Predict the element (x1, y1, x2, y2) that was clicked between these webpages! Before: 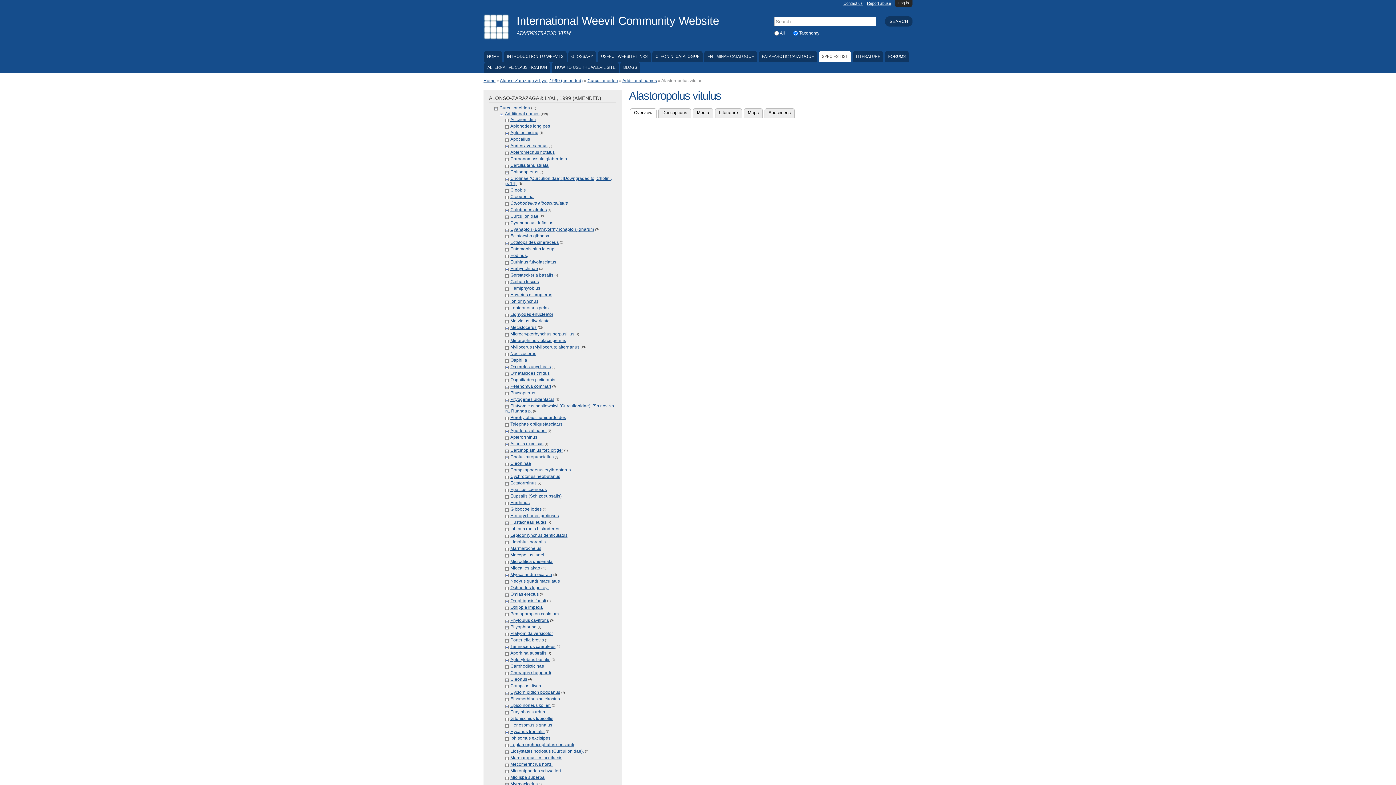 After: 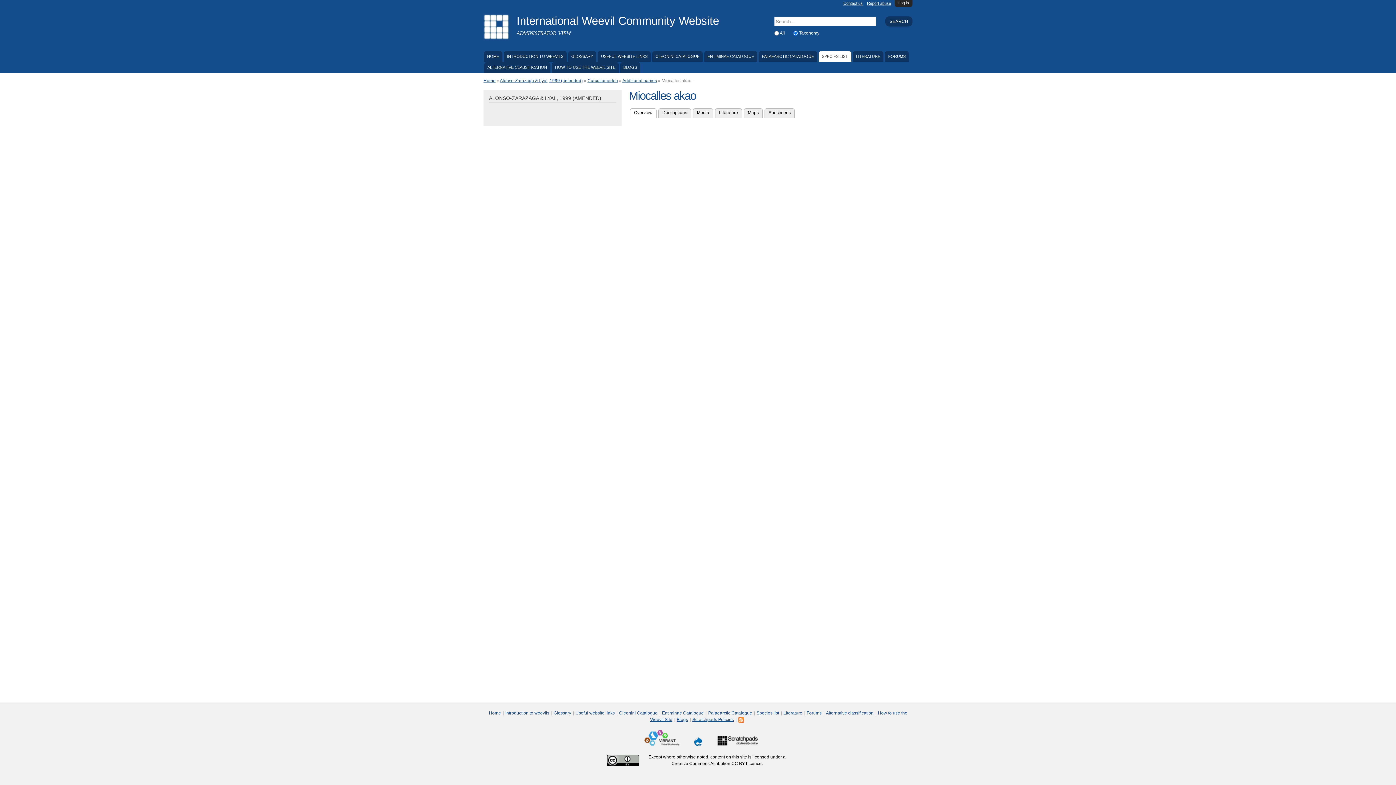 Action: label: Miocalles akao bbox: (510, 565, 540, 570)